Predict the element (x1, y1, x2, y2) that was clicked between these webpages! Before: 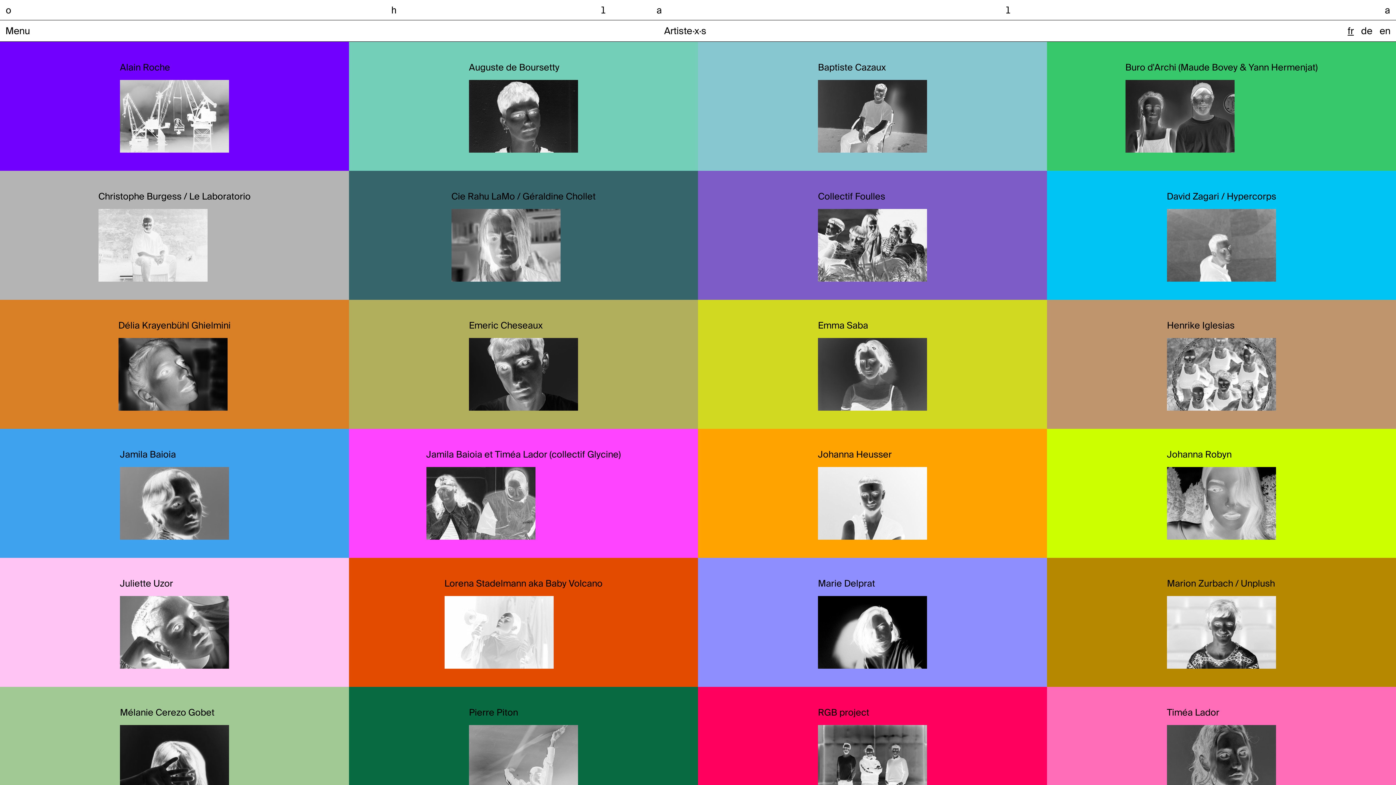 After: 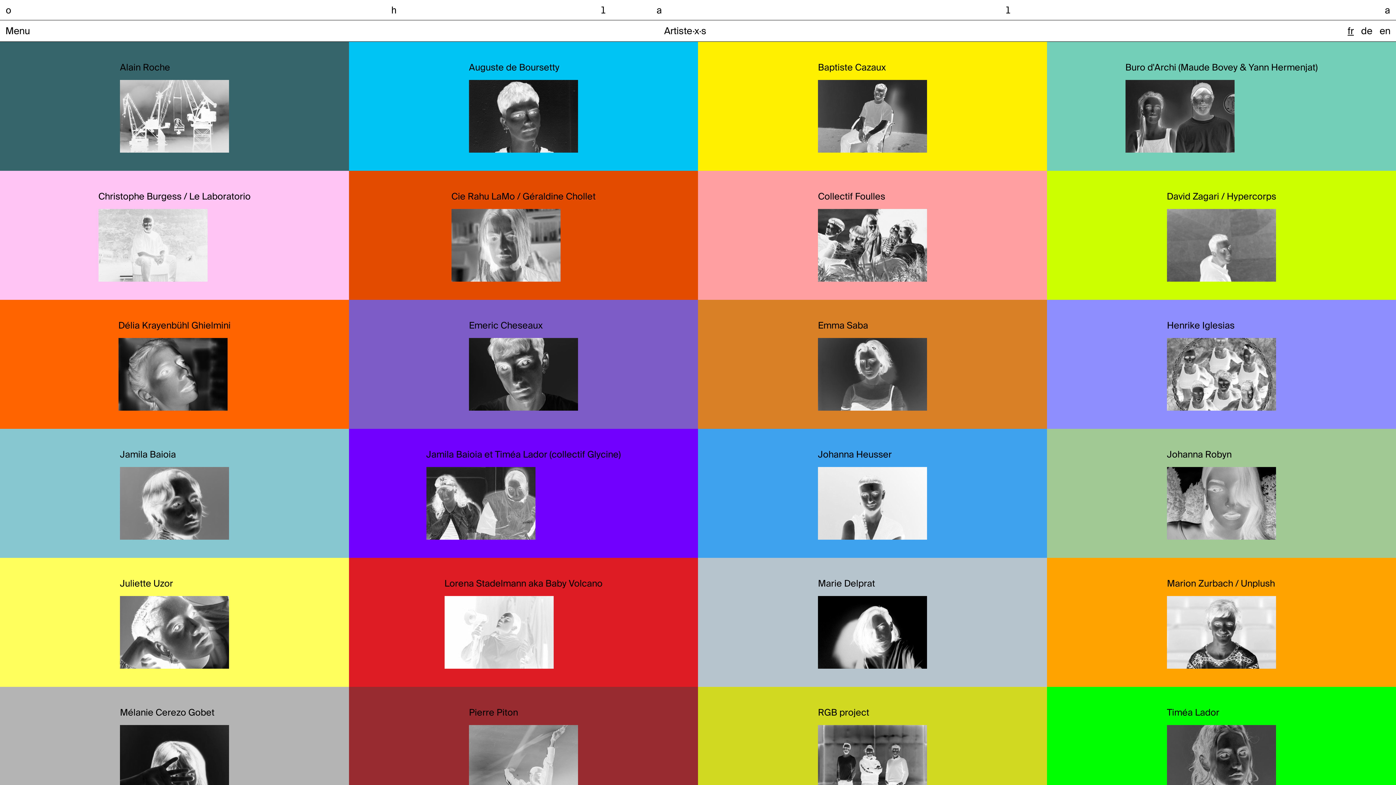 Action: label: fr bbox: (1348, 26, 1354, 36)